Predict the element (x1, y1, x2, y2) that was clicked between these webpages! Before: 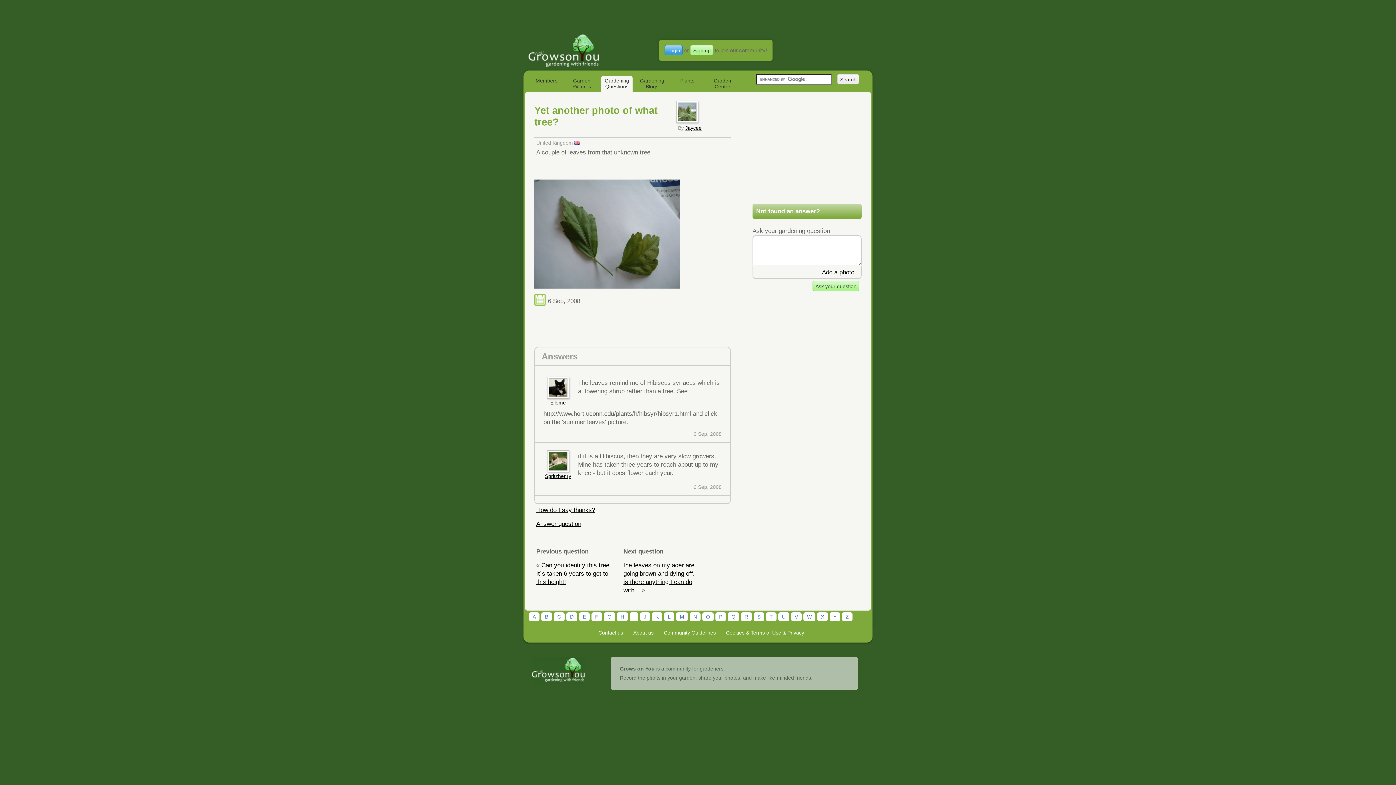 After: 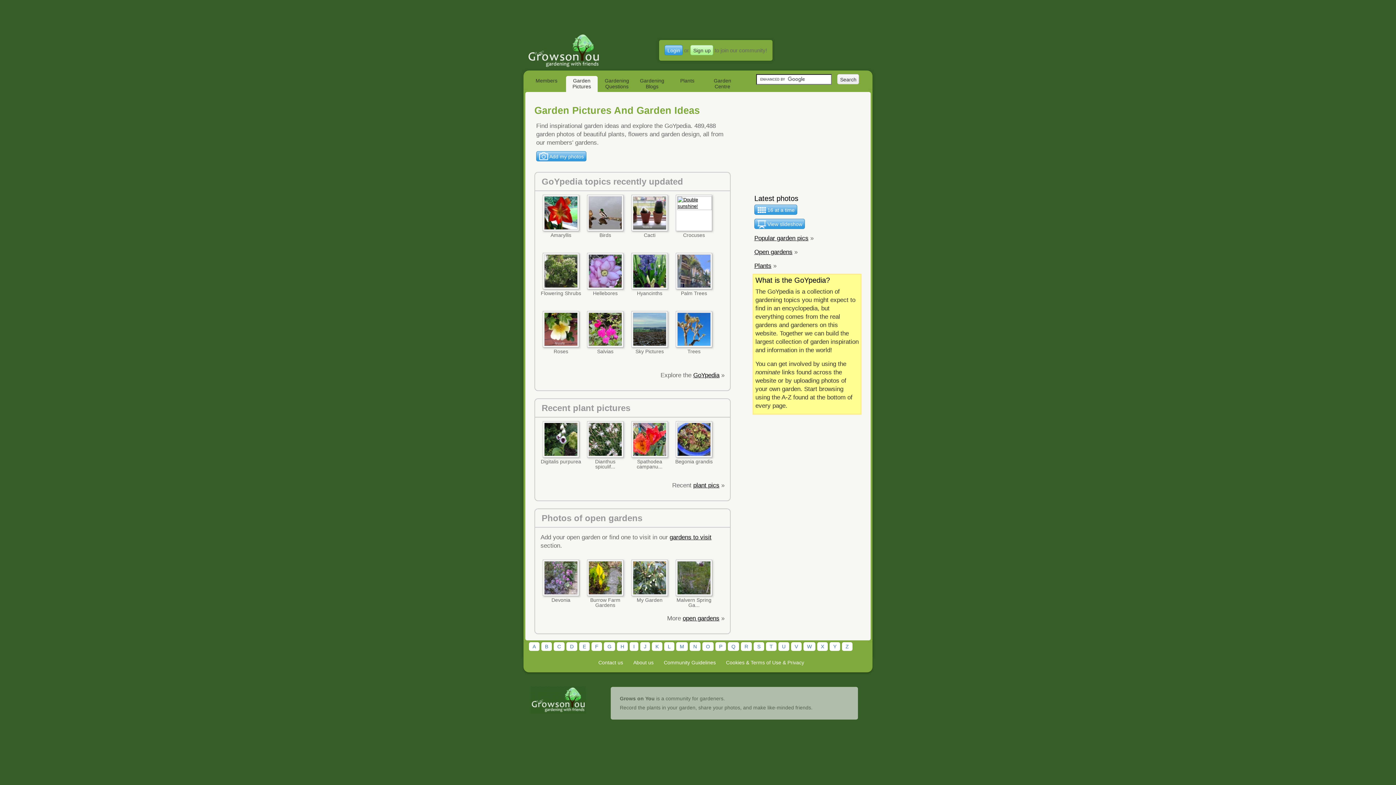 Action: label: Garden Pictures bbox: (566, 76, 597, 92)